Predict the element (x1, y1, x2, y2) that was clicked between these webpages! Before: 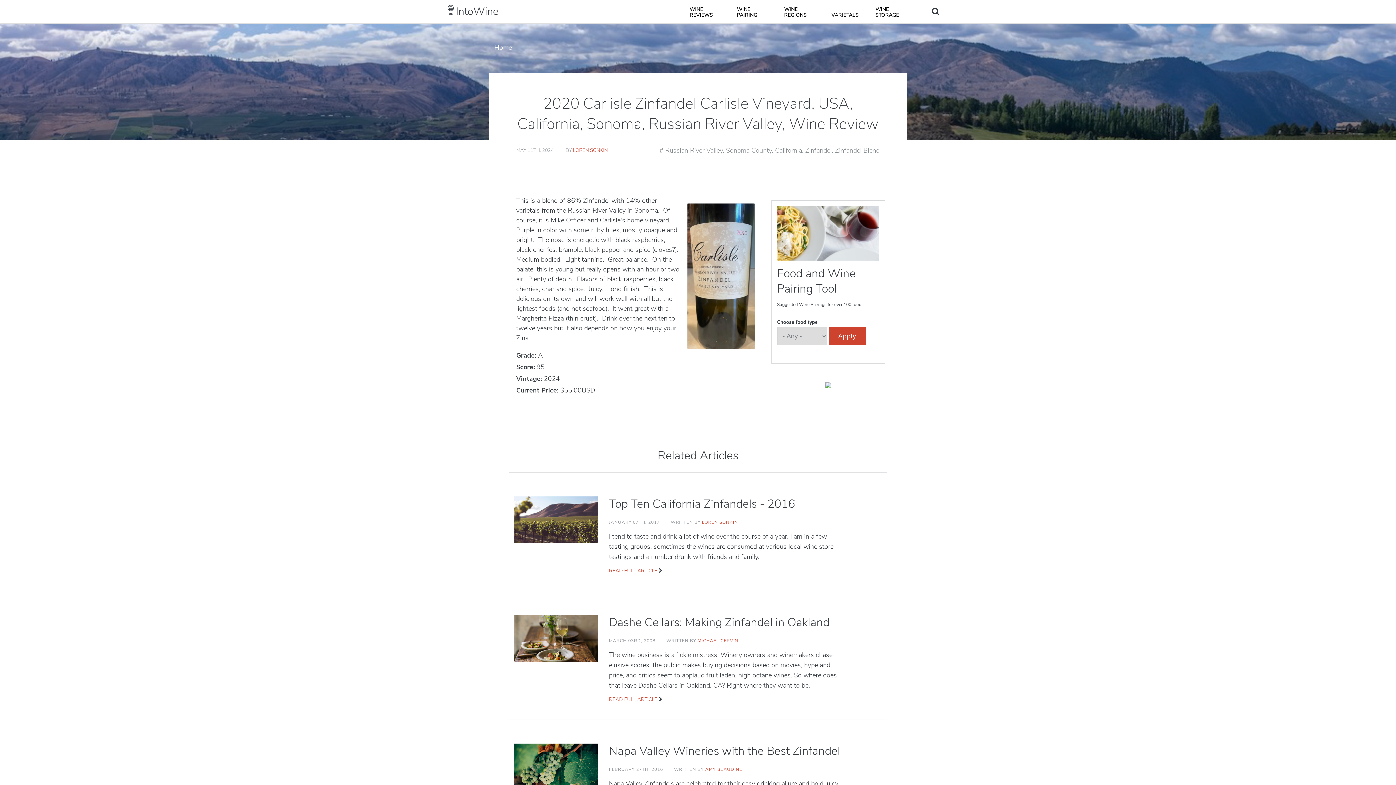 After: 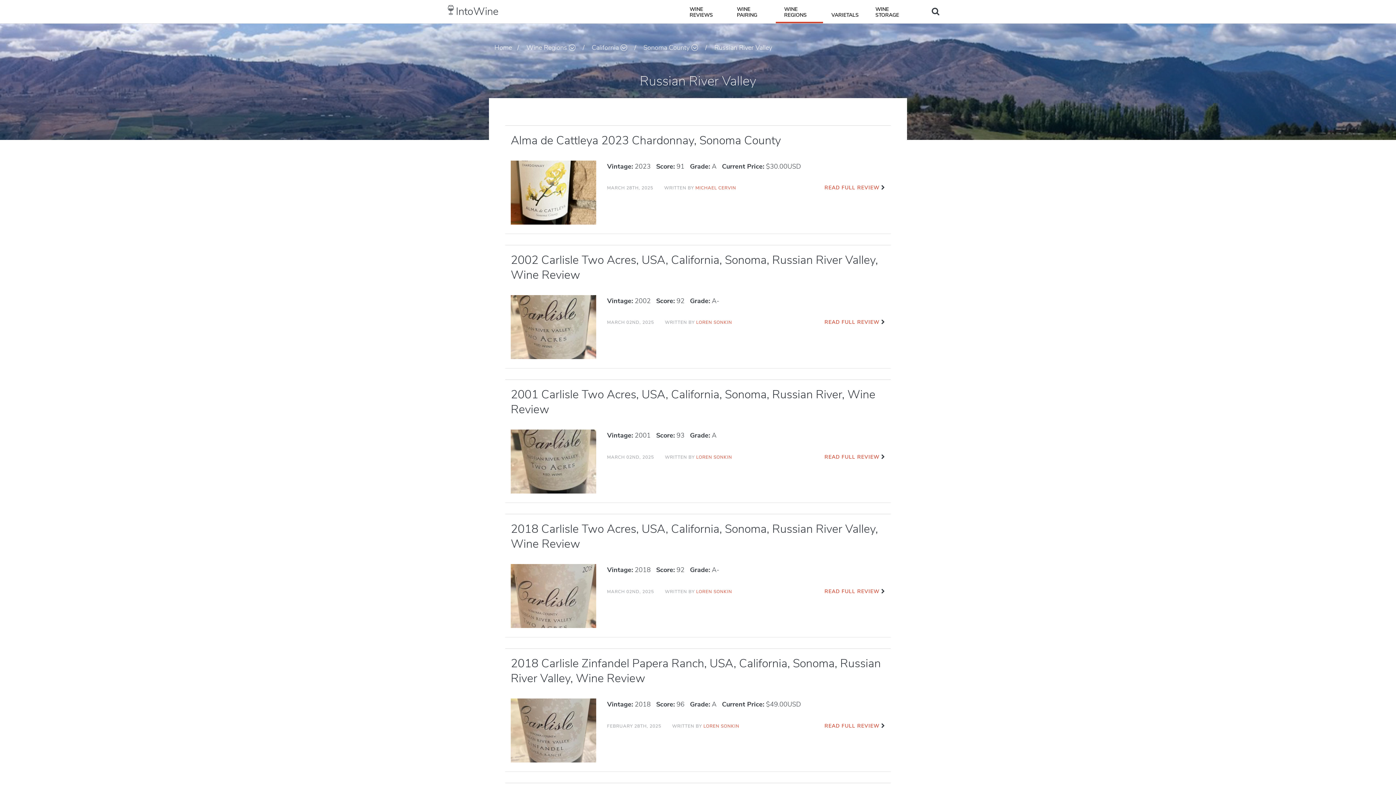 Action: label: Russian River Valley bbox: (665, 146, 722, 155)